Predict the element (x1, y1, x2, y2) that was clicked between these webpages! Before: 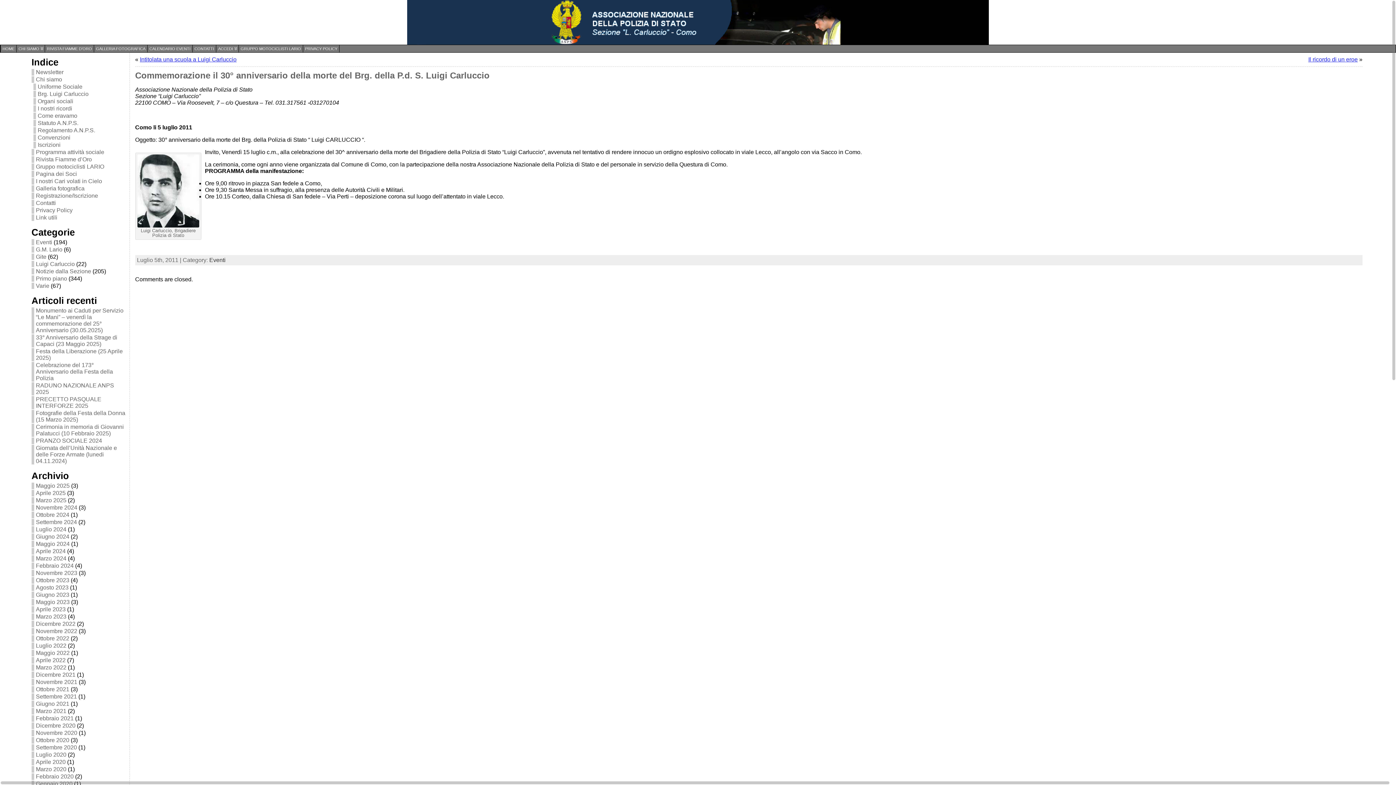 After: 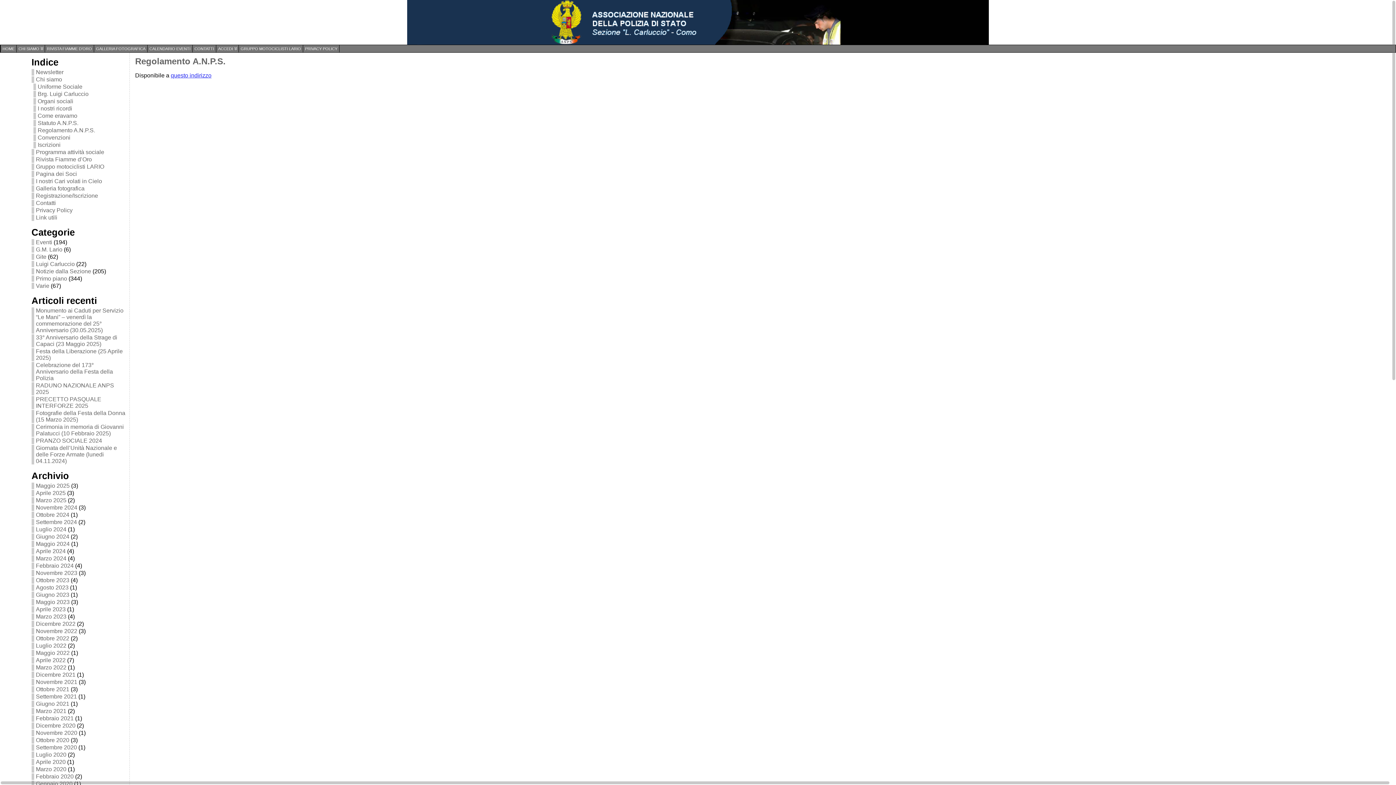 Action: label: Regolamento A.N.P.S. bbox: (33, 127, 125, 133)